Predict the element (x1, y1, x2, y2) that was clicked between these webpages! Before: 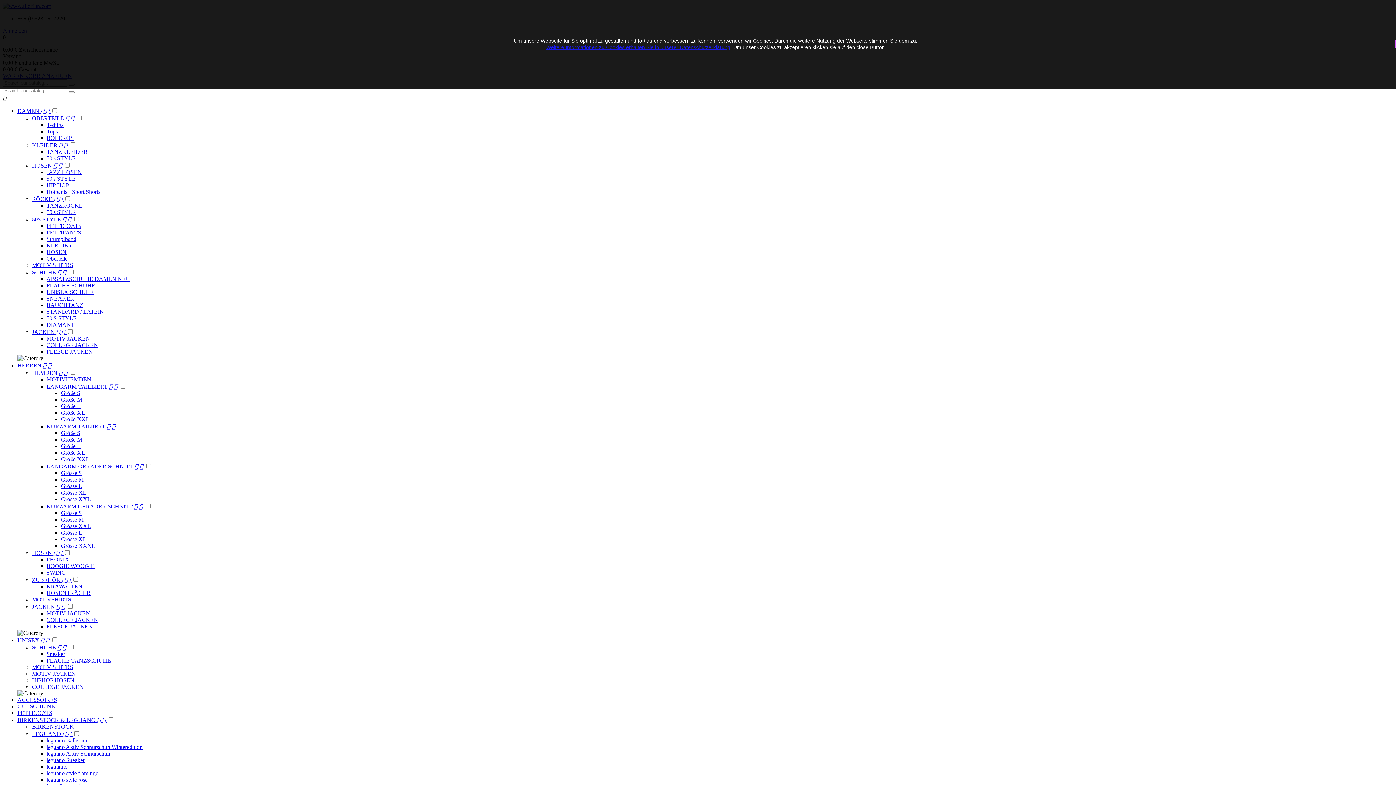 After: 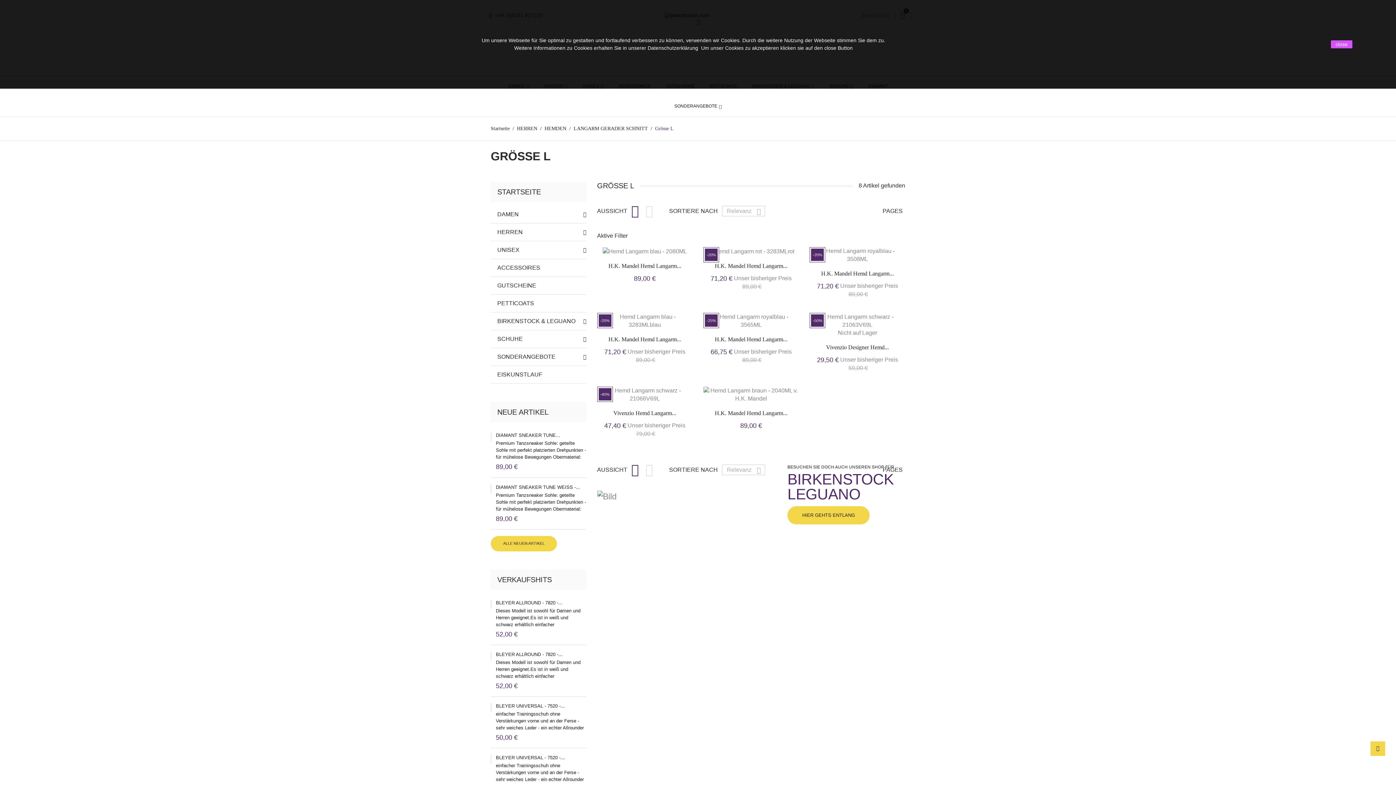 Action: label: Grösse L bbox: (61, 483, 82, 489)